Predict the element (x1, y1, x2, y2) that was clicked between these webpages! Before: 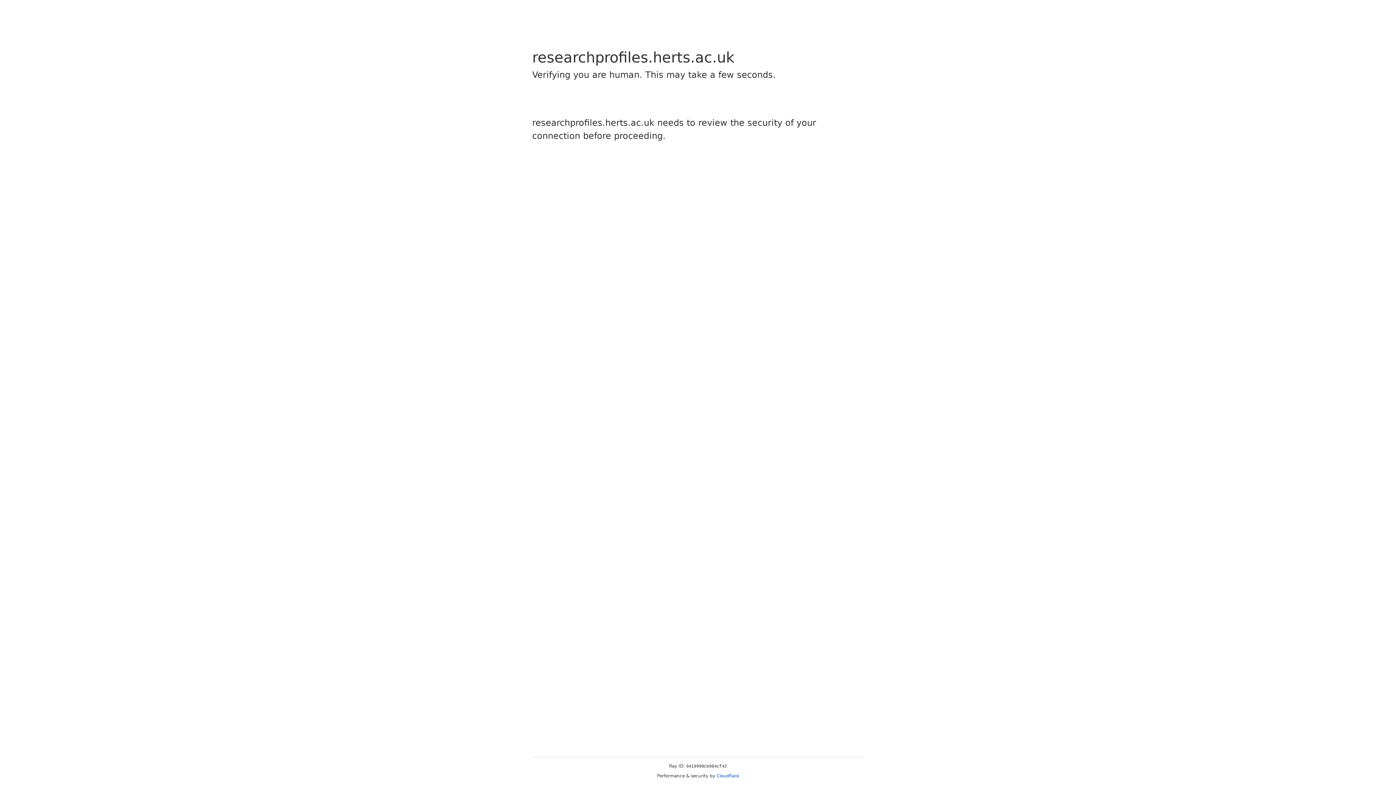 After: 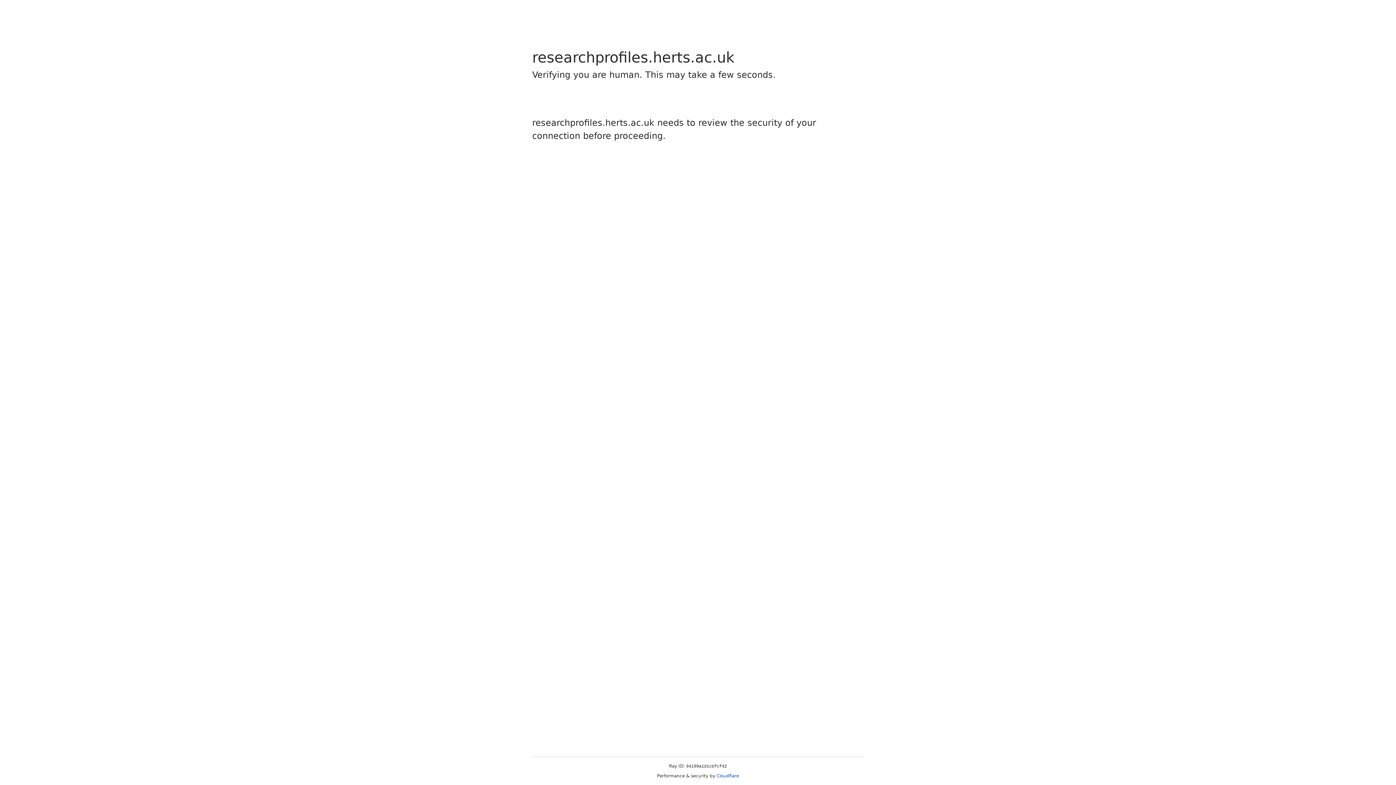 Action: bbox: (716, 773, 739, 778) label: Cloudflare